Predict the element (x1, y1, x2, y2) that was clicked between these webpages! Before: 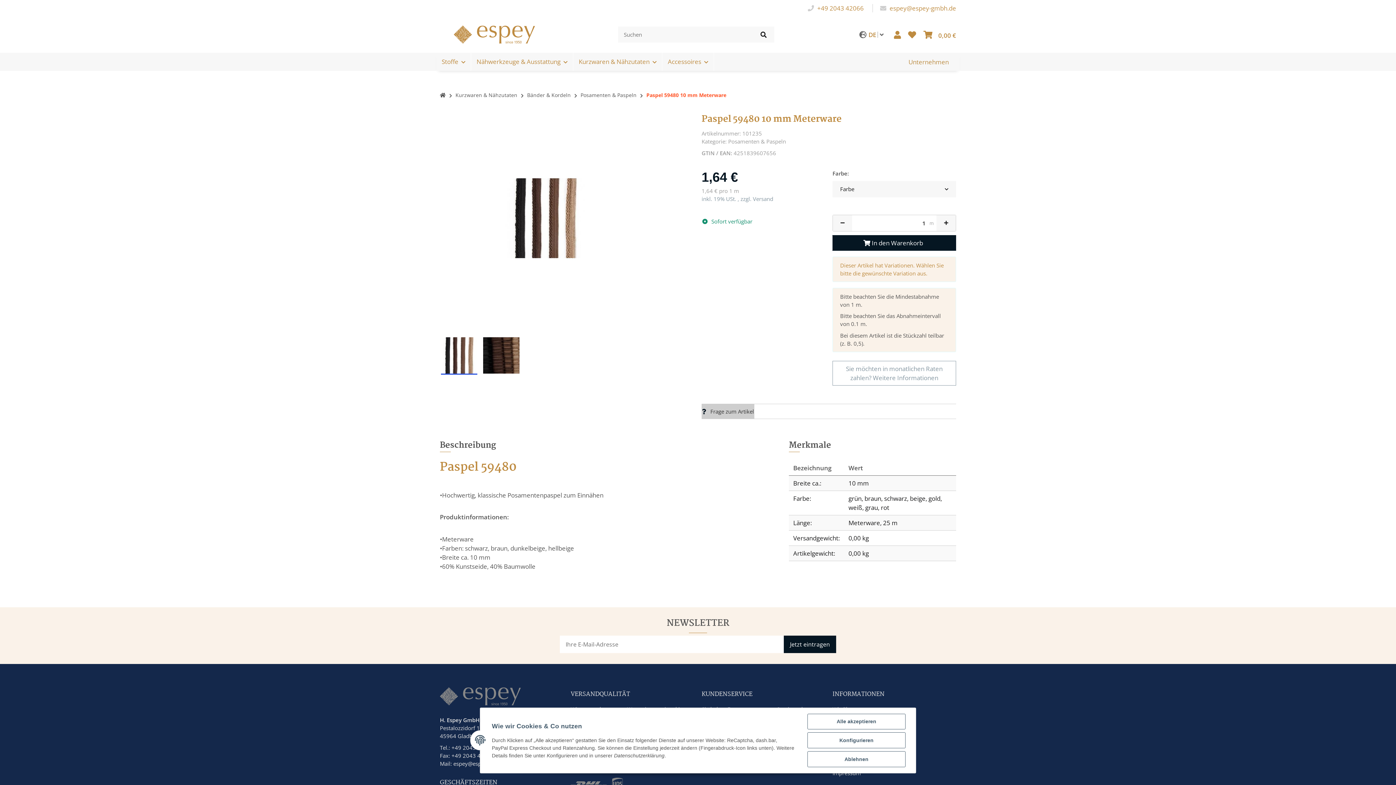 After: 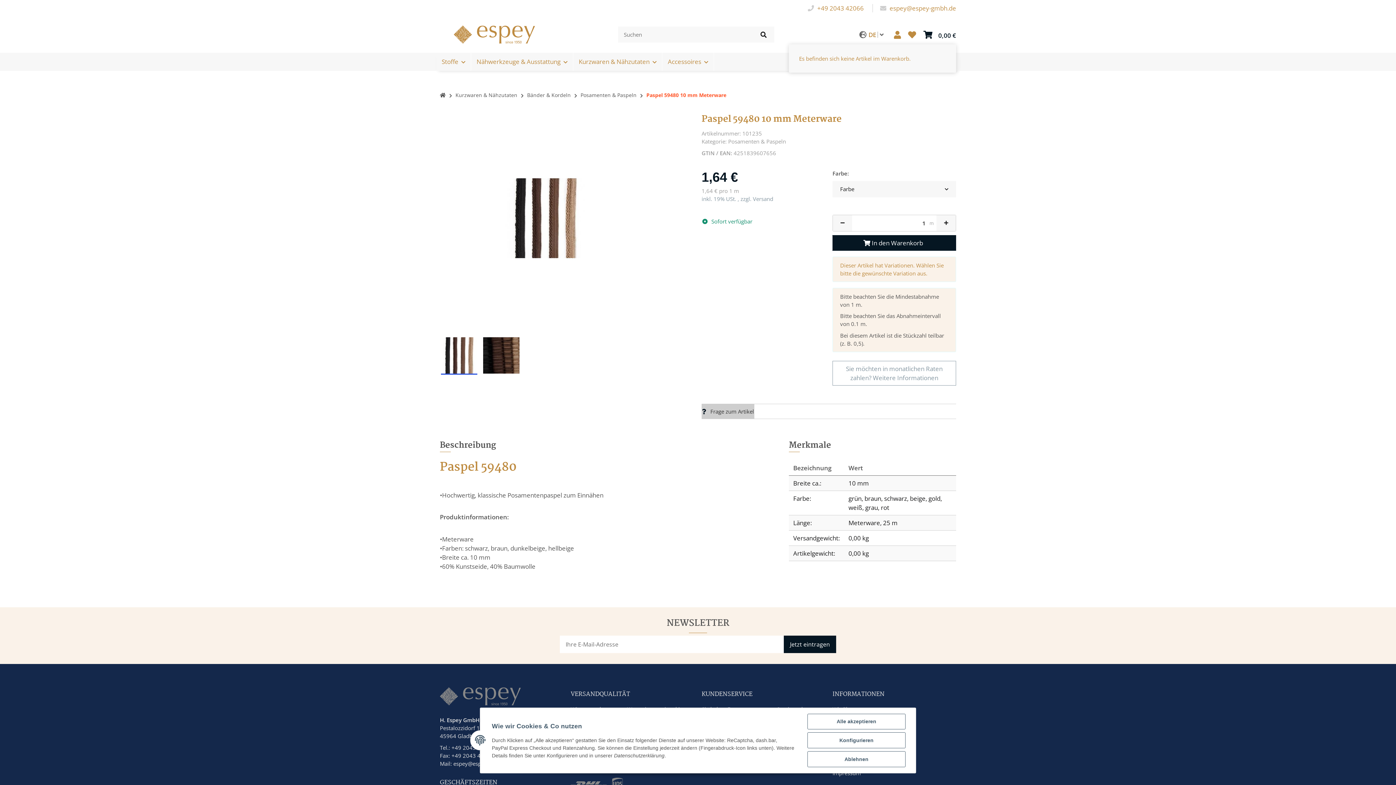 Action: bbox: (923, 25, 956, 43) label: Warenkorb